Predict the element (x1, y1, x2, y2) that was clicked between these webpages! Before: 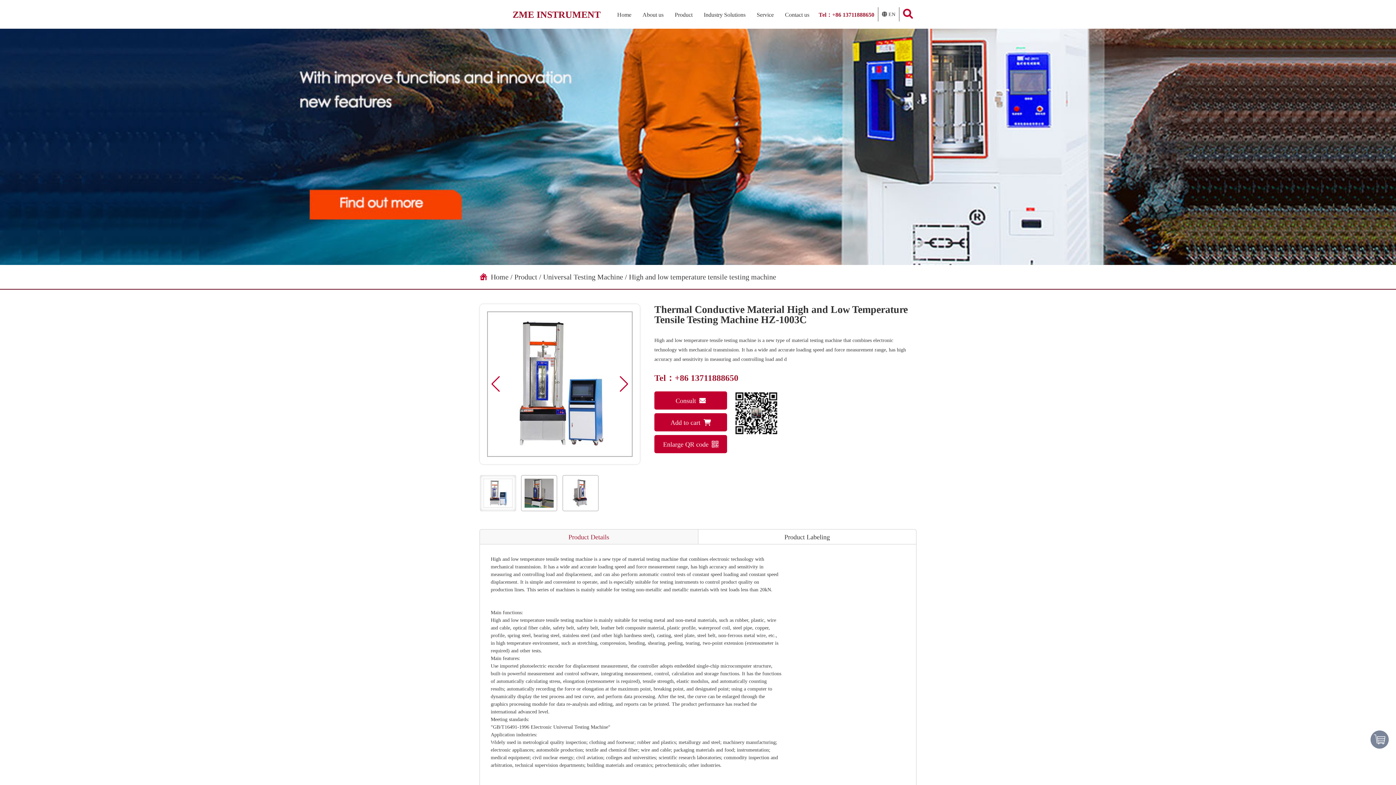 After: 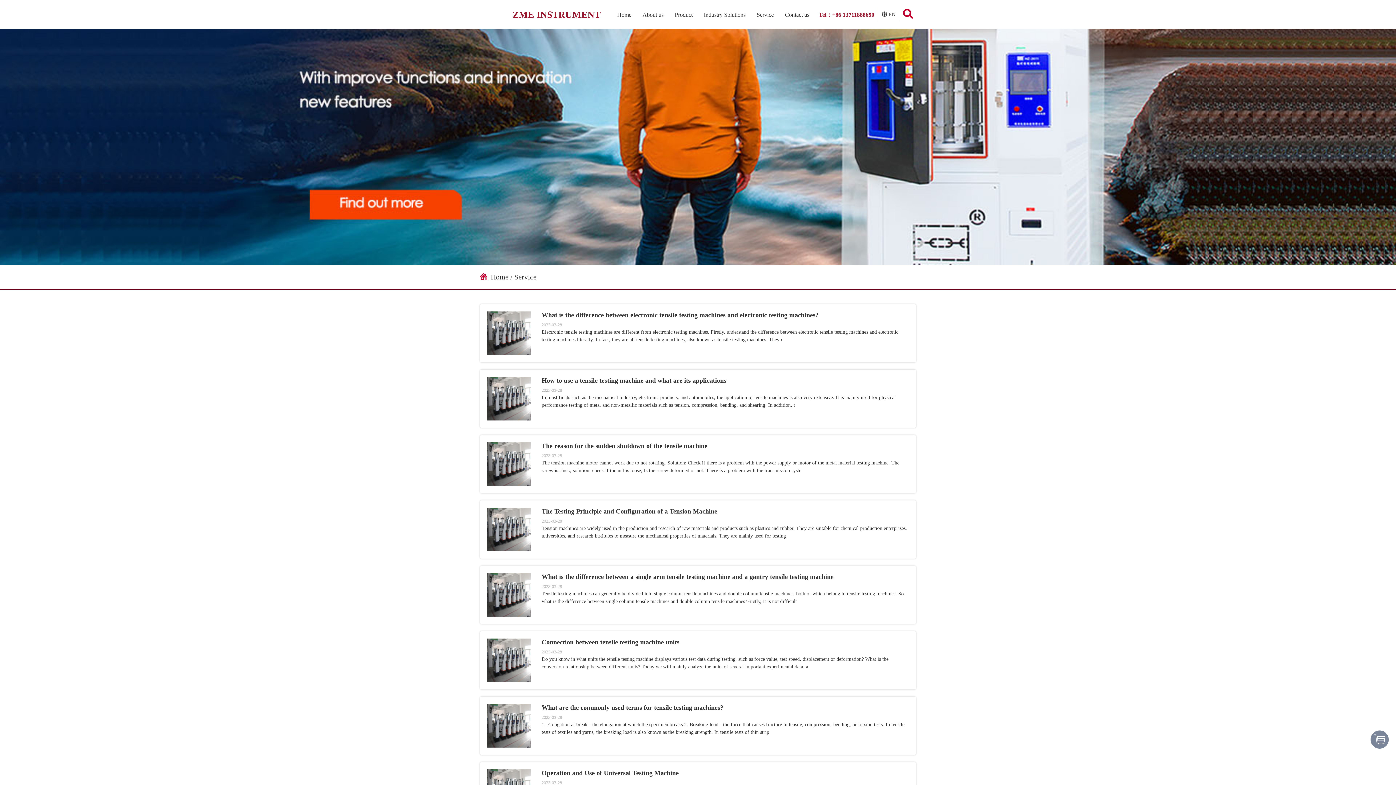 Action: bbox: (755, 10, 775, 18) label: Service